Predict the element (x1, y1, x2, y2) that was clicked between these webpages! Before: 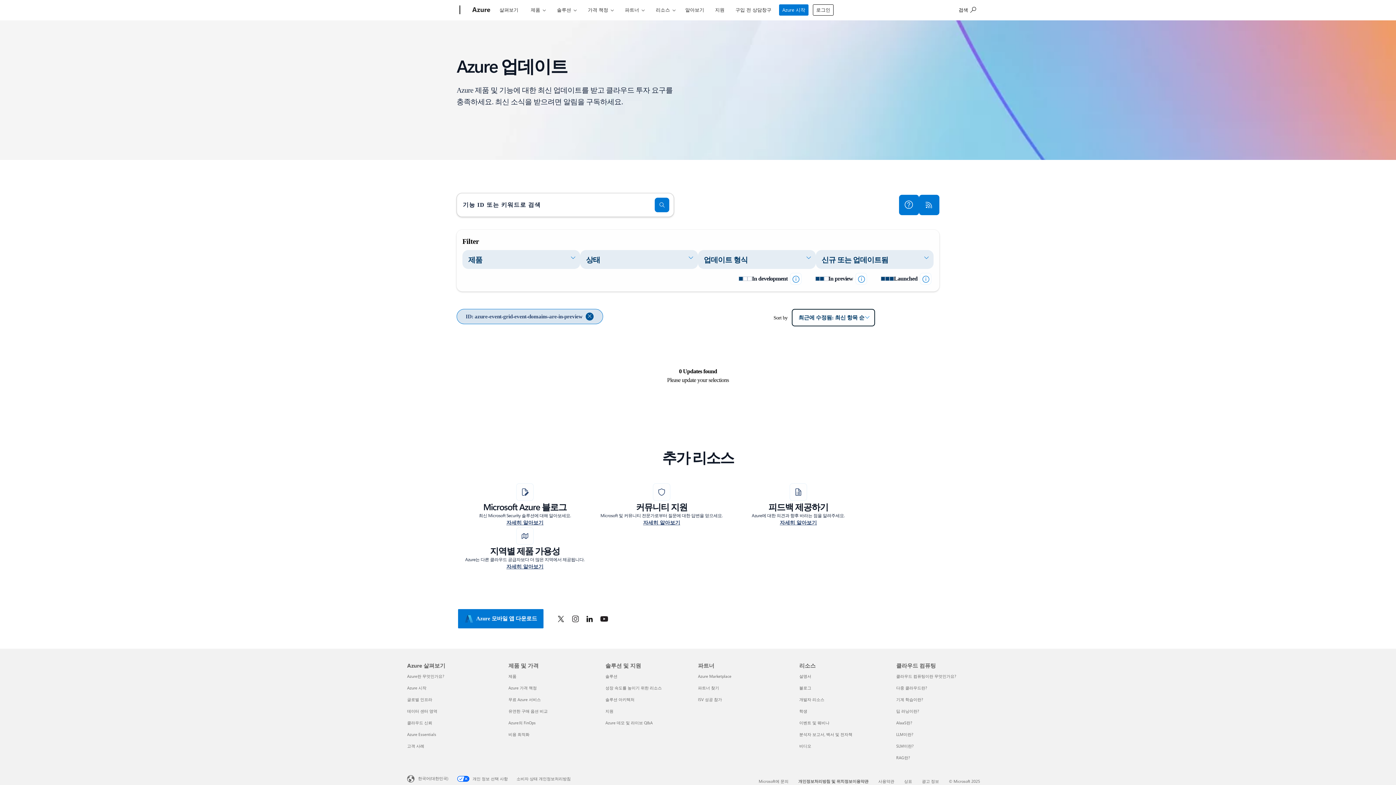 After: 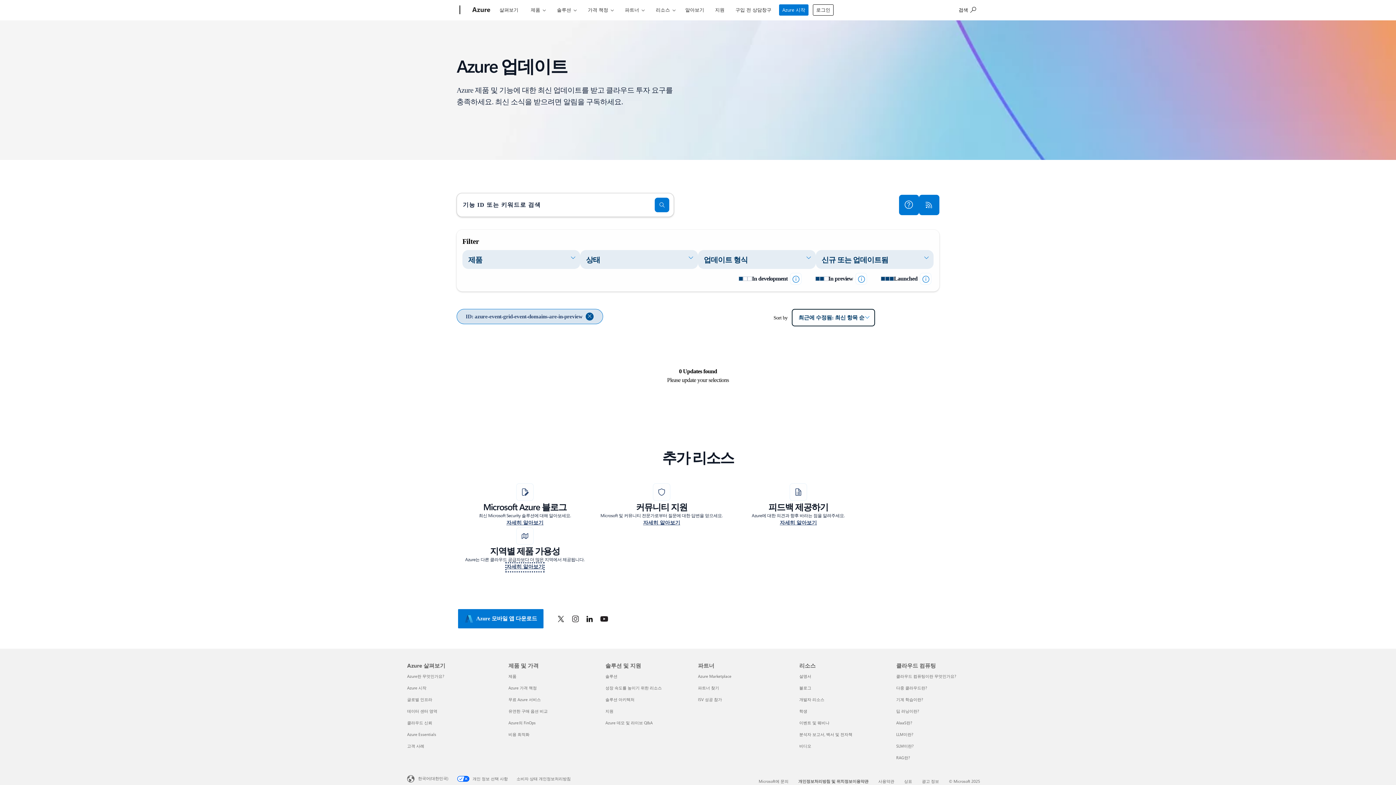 Action: bbox: (506, 563, 543, 571) label: 지역별 Azure 글로벌 인프라 제품 및 서비스에 대해 자세히 알아보세요.